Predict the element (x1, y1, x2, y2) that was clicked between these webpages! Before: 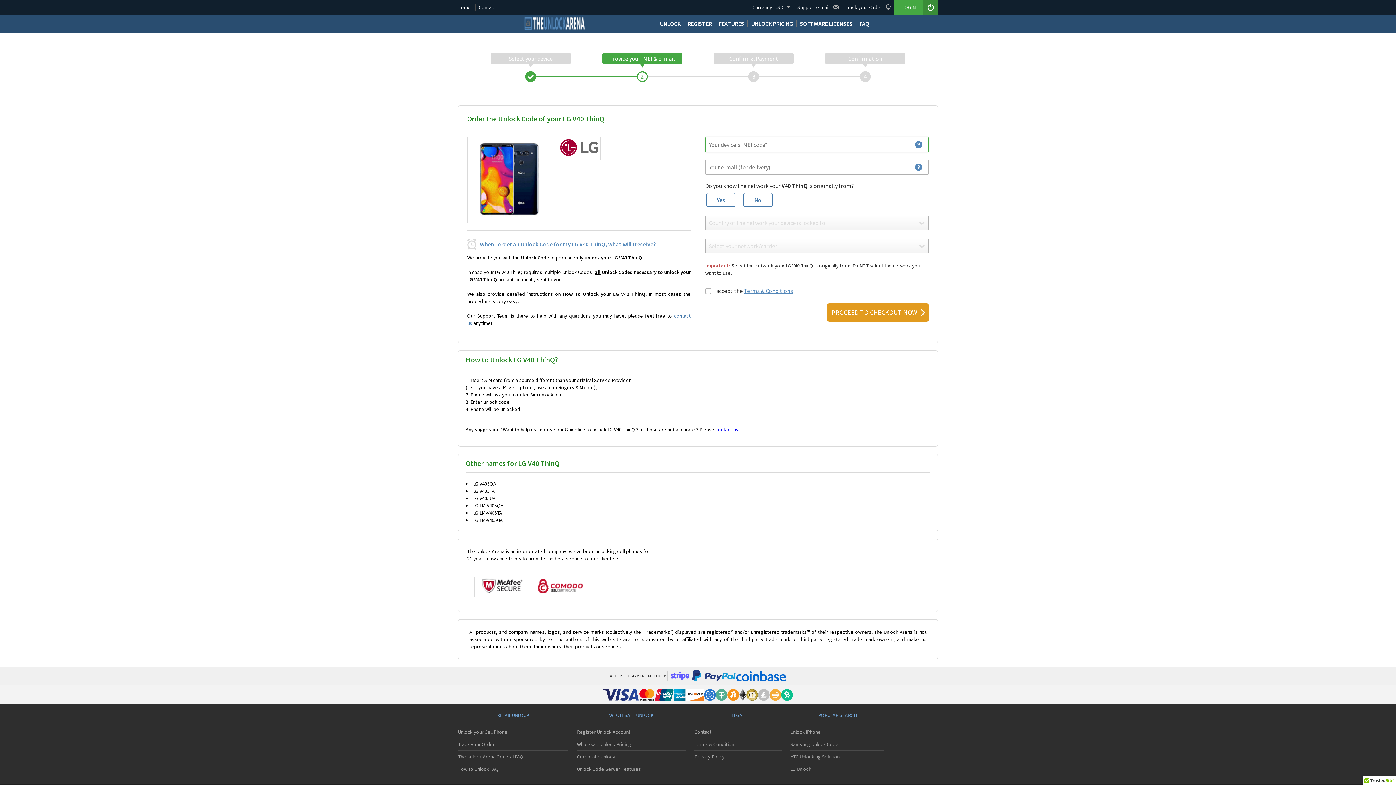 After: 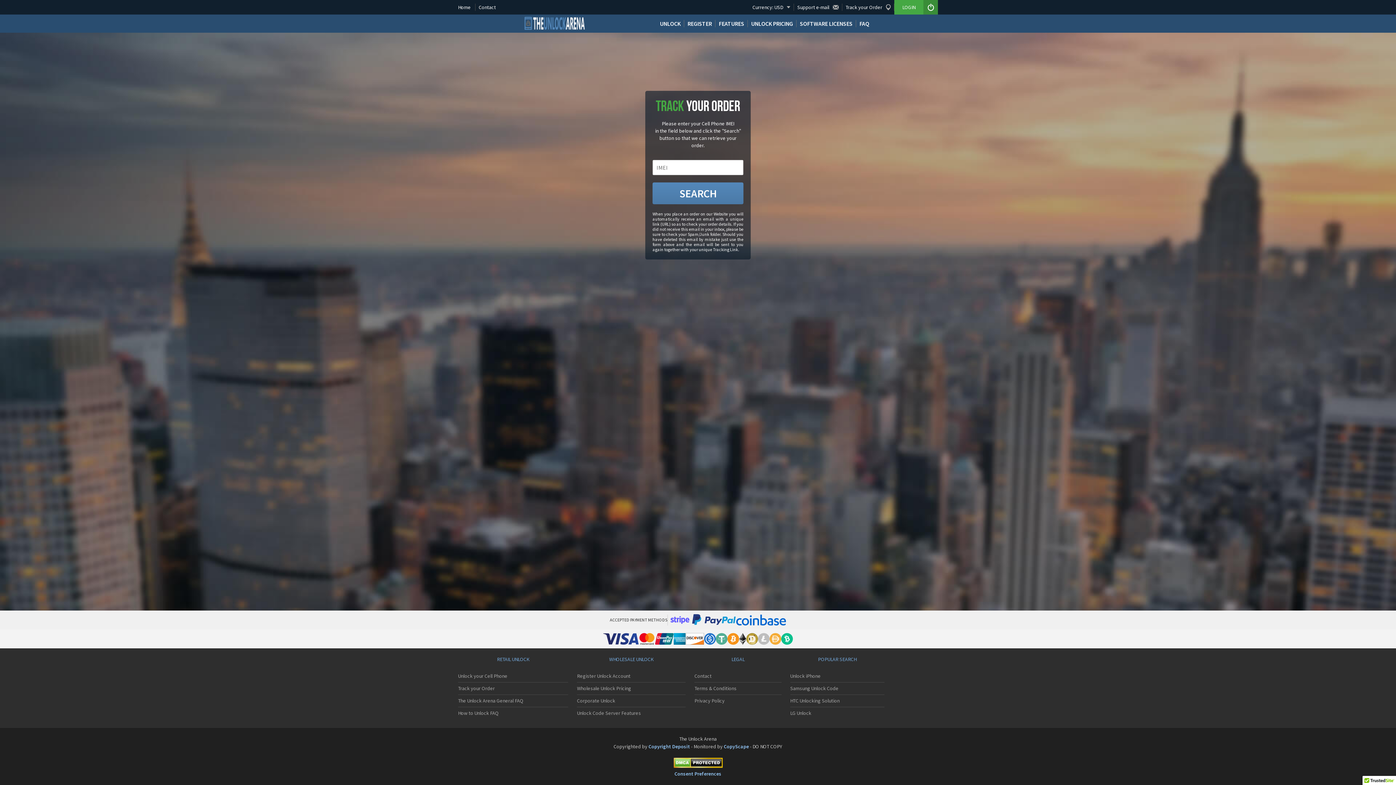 Action: label: Track your Order bbox: (458, 738, 568, 750)